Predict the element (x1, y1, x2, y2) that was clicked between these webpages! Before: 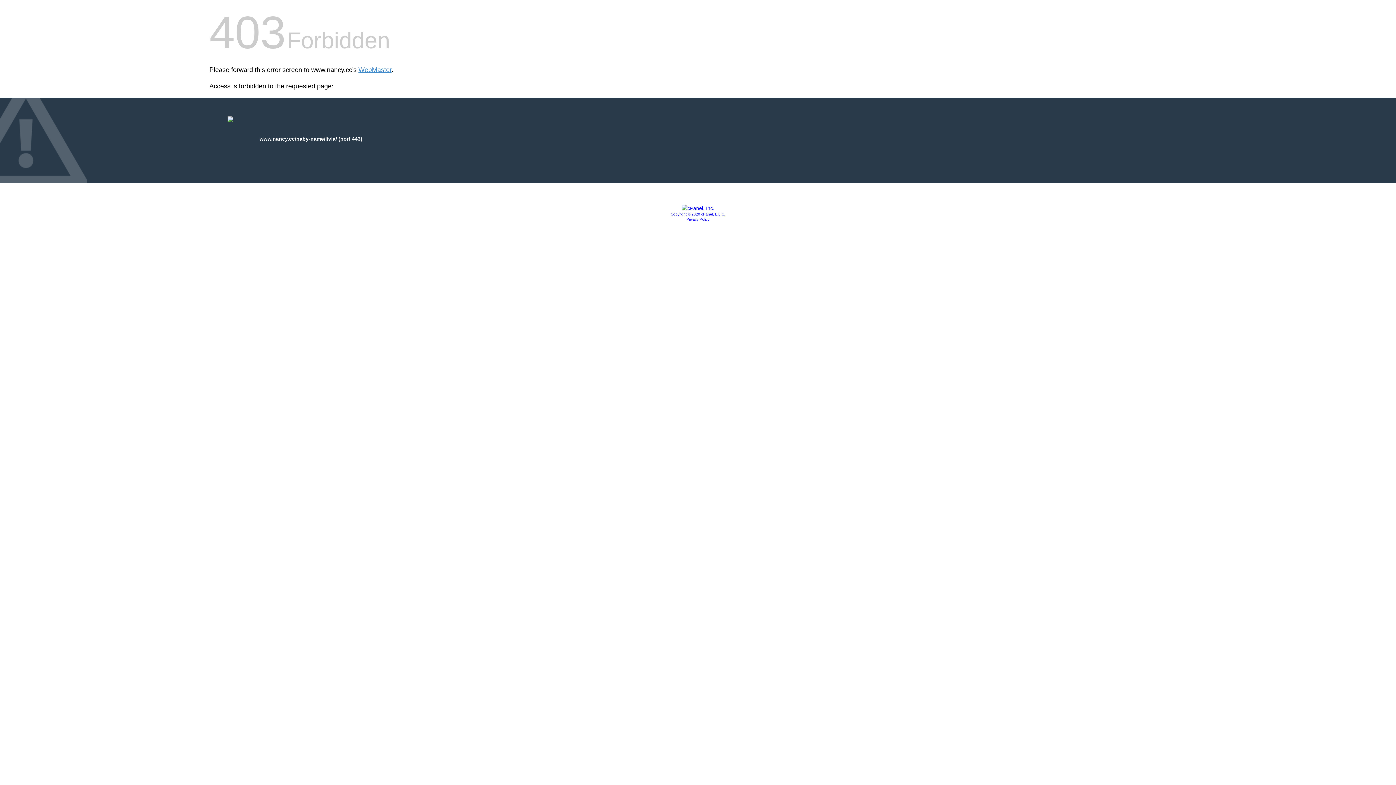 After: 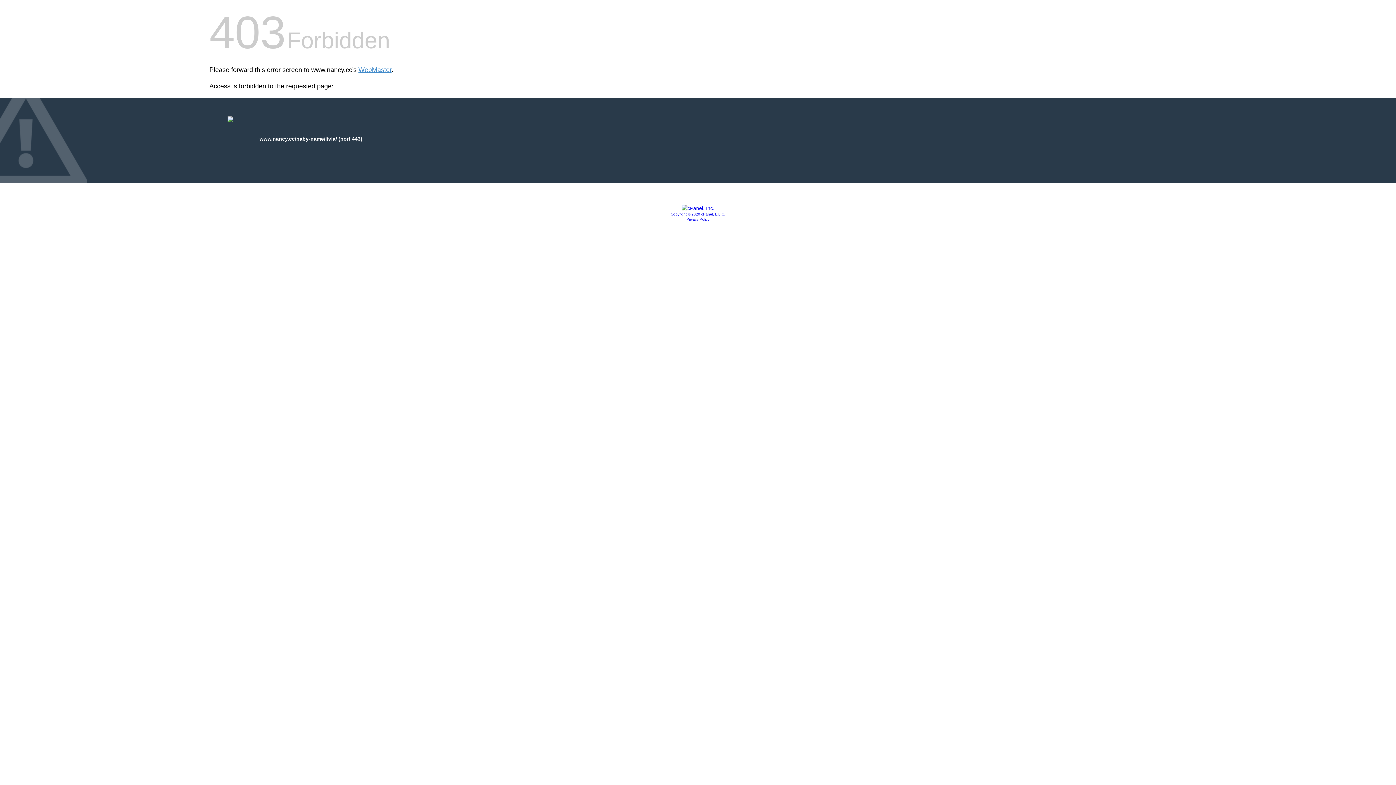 Action: bbox: (681, 205, 714, 211)